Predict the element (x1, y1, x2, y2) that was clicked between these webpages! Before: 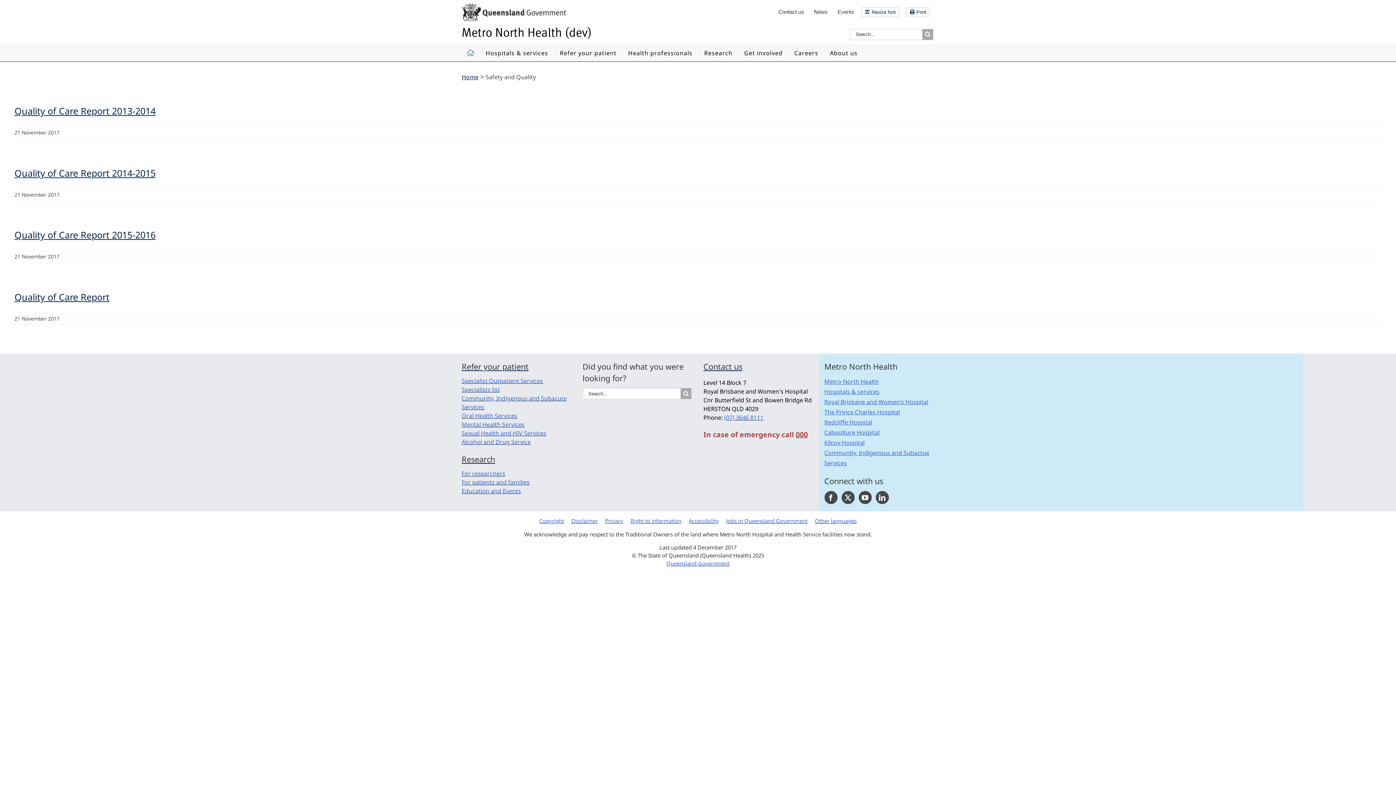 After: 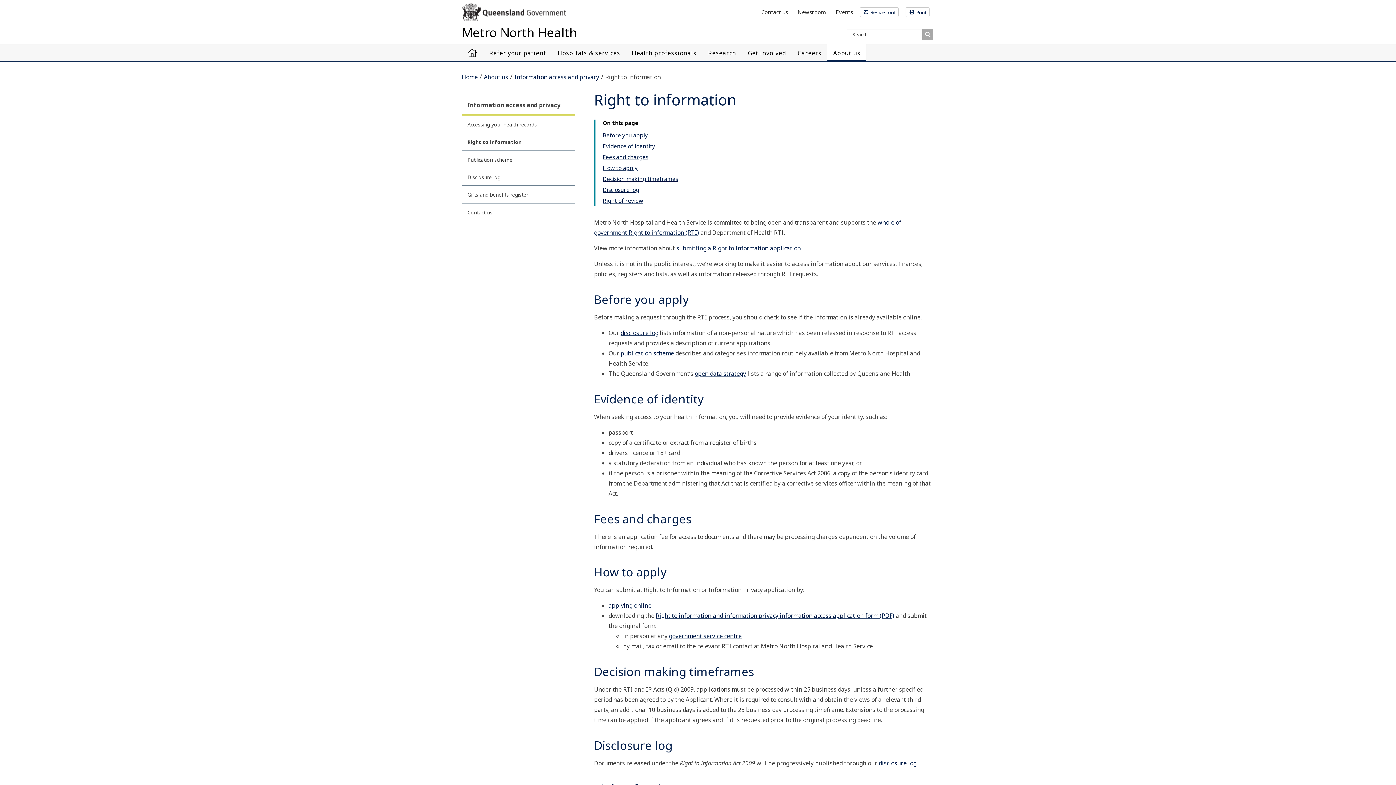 Action: bbox: (630, 517, 681, 524) label: Right to information